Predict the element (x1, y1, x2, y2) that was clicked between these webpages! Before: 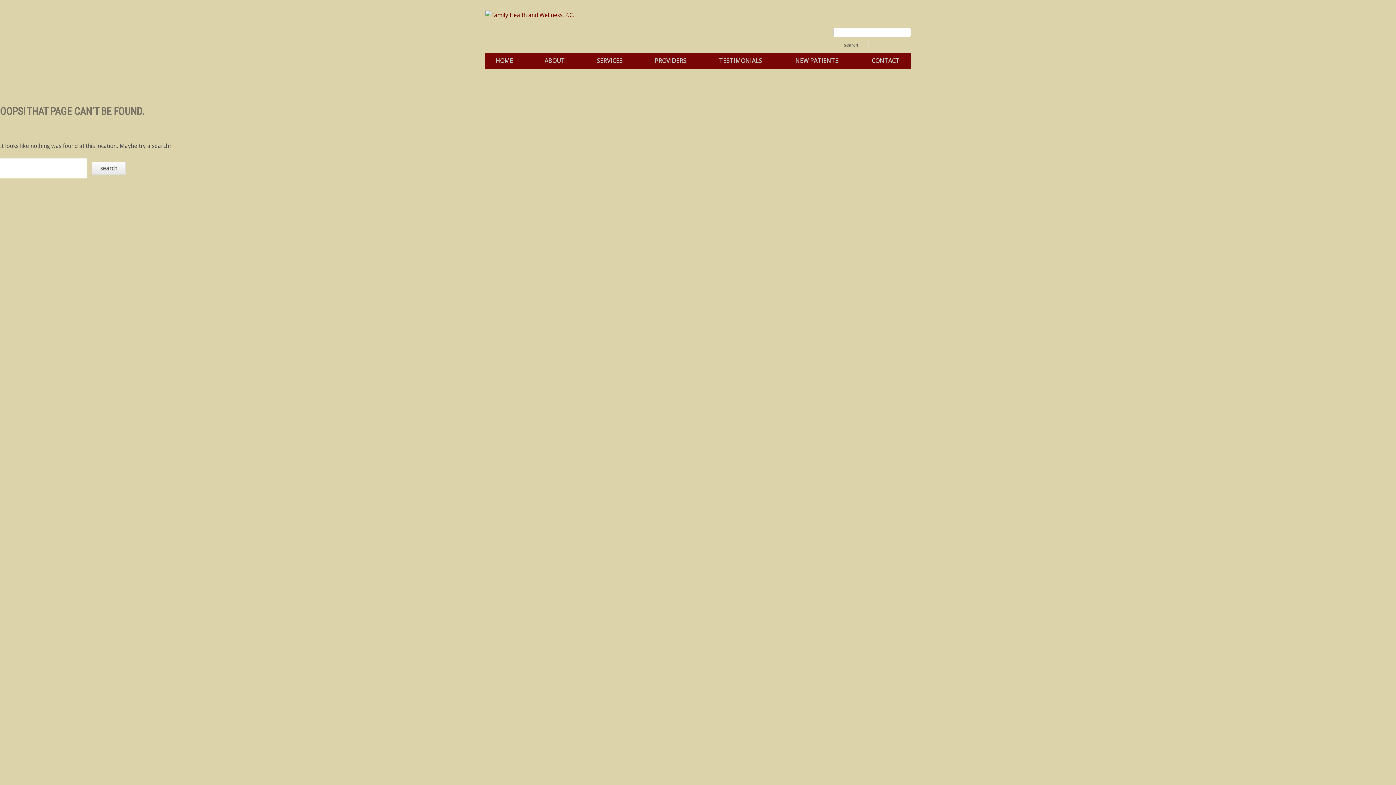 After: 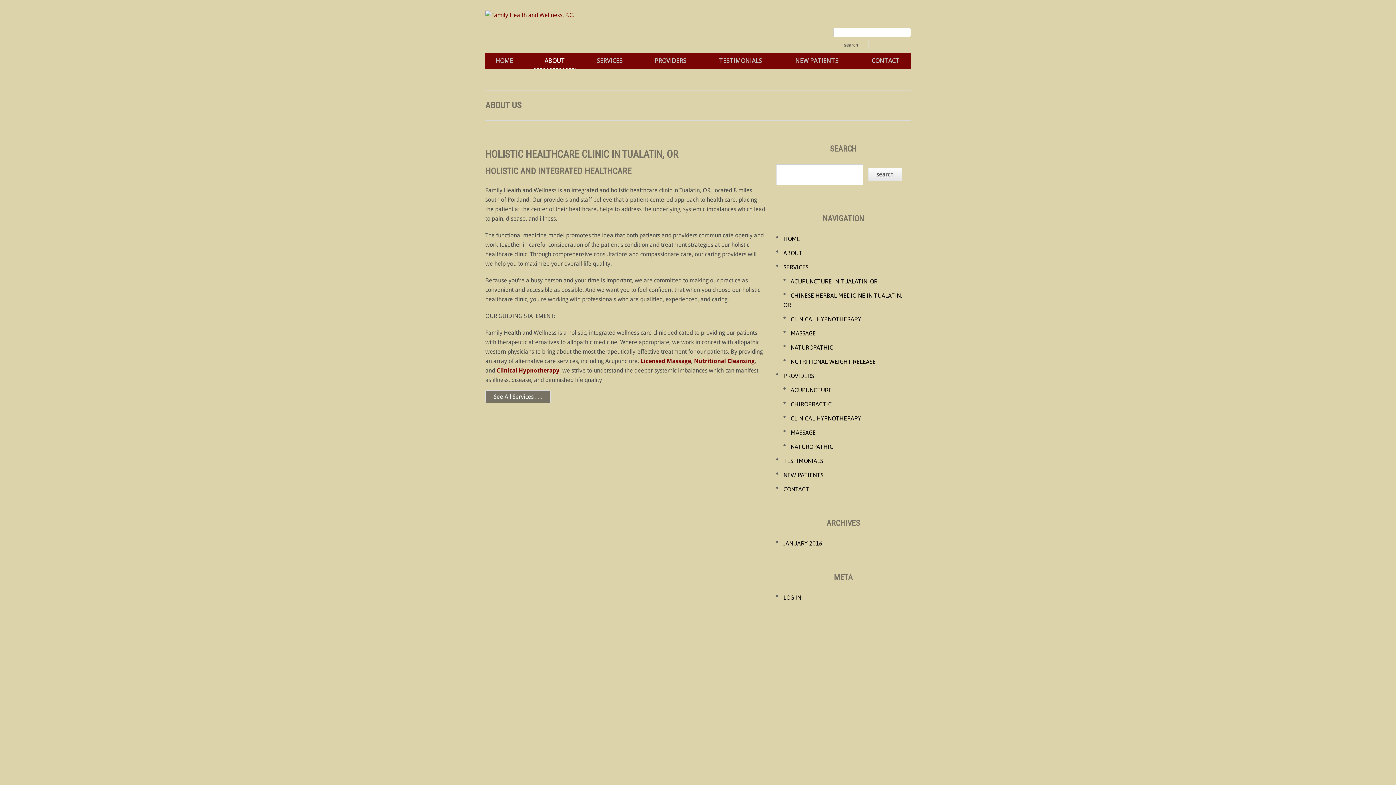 Action: label: ABOUT bbox: (534, 53, 575, 68)